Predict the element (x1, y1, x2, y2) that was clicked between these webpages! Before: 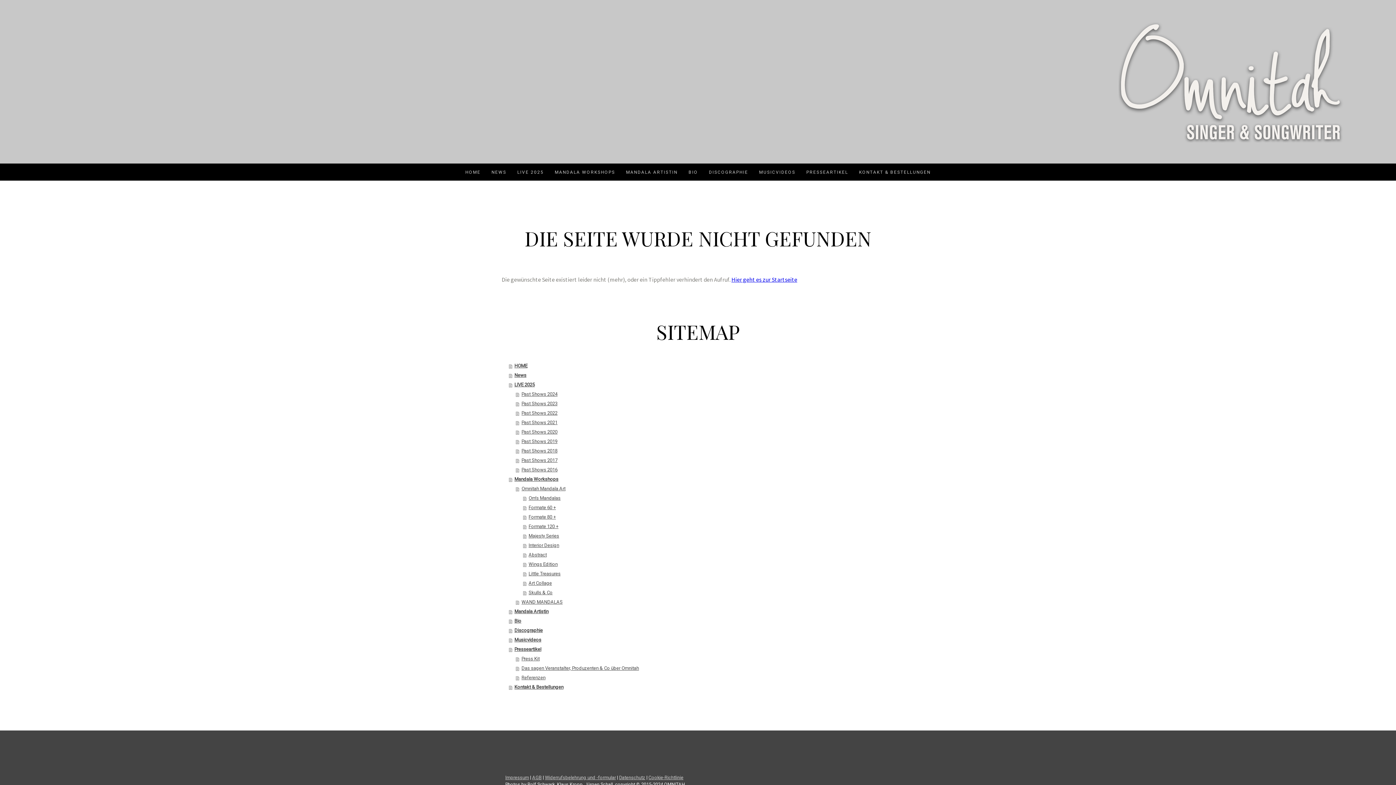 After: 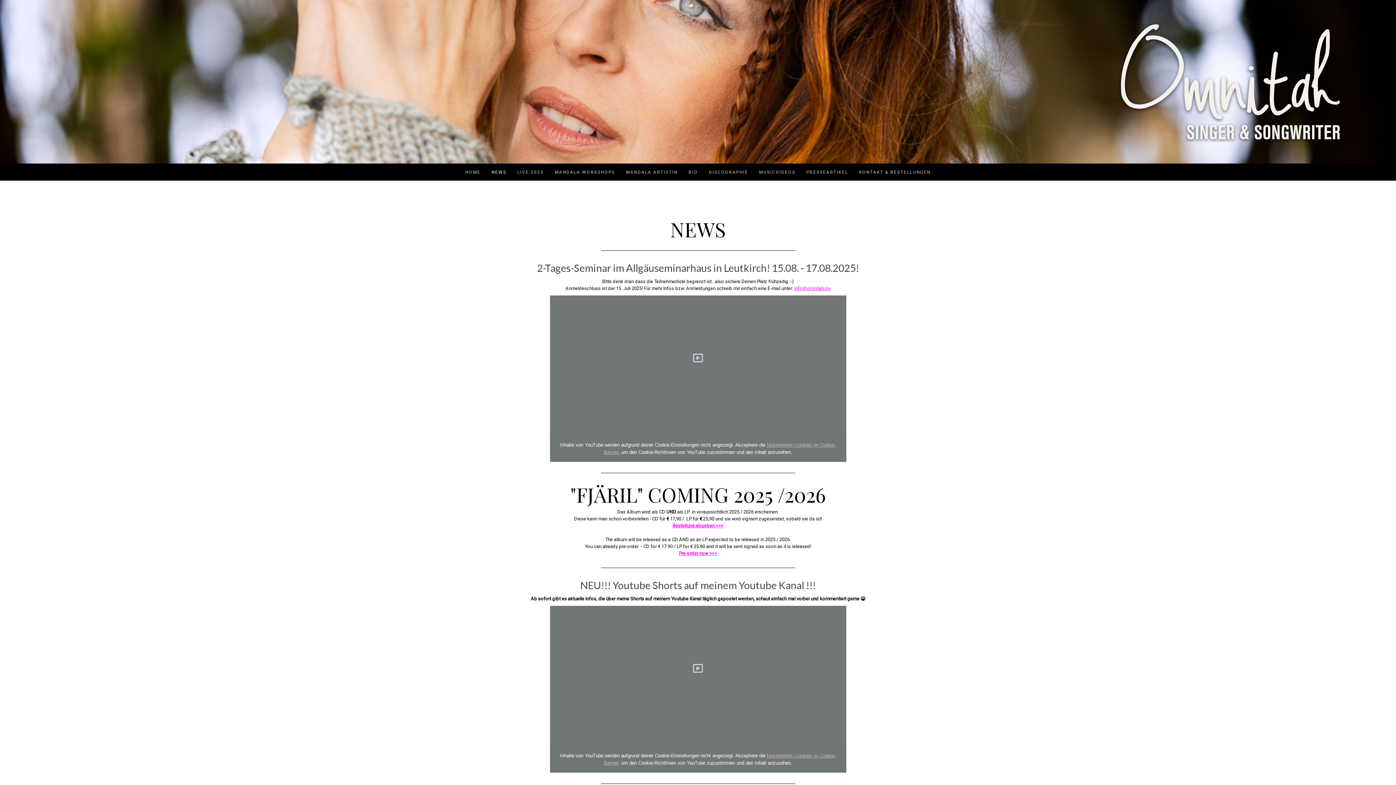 Action: label: NEWS bbox: (486, 163, 512, 180)